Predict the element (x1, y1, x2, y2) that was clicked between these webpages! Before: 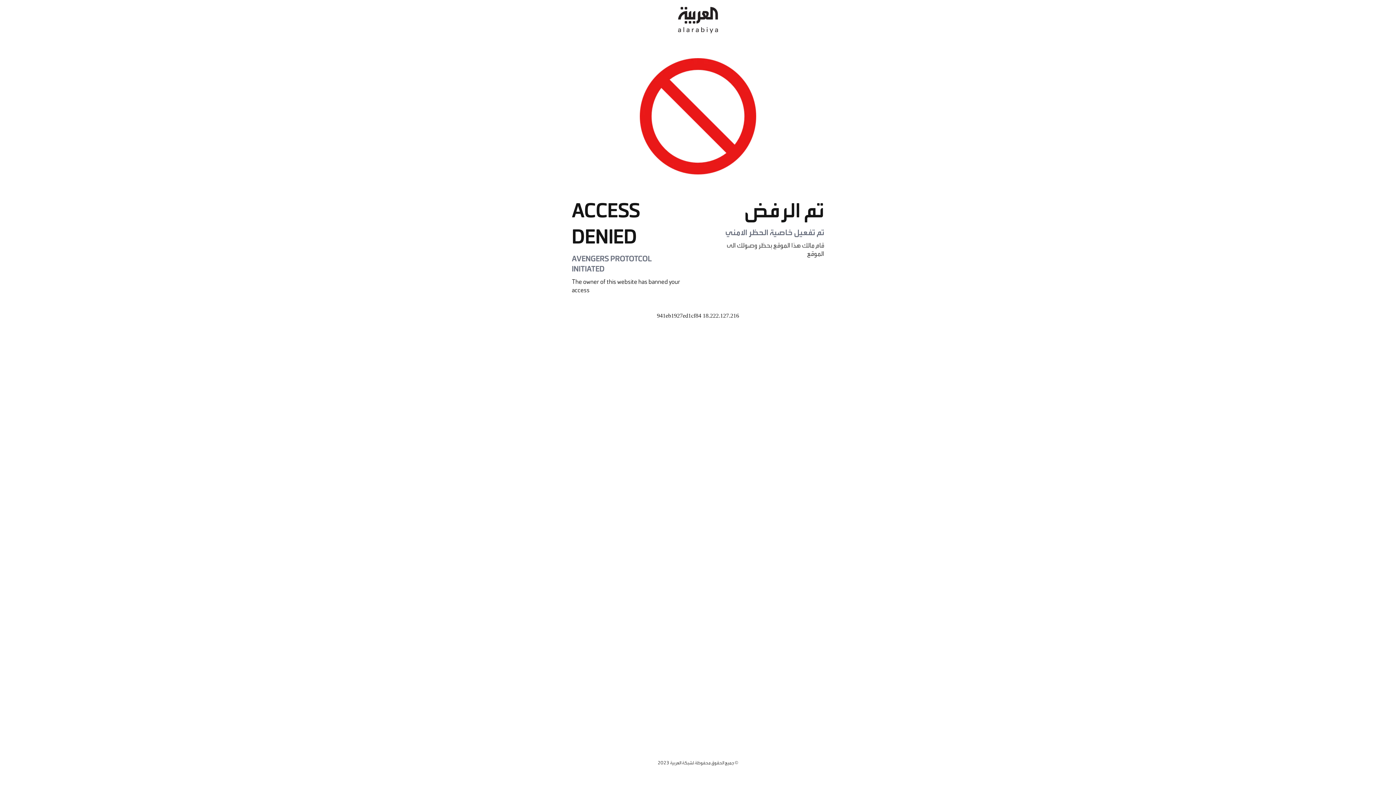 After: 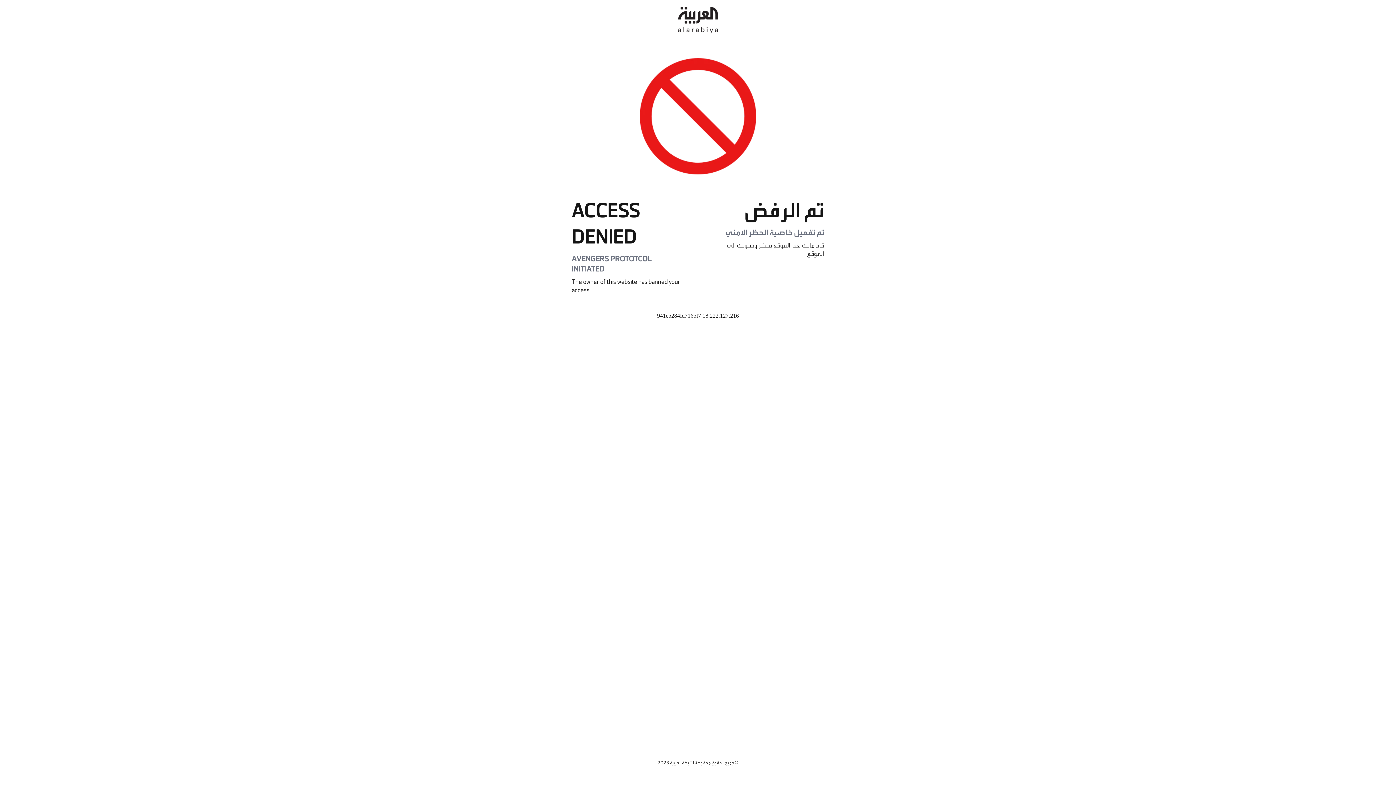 Action: bbox: (678, 0, 718, 40)